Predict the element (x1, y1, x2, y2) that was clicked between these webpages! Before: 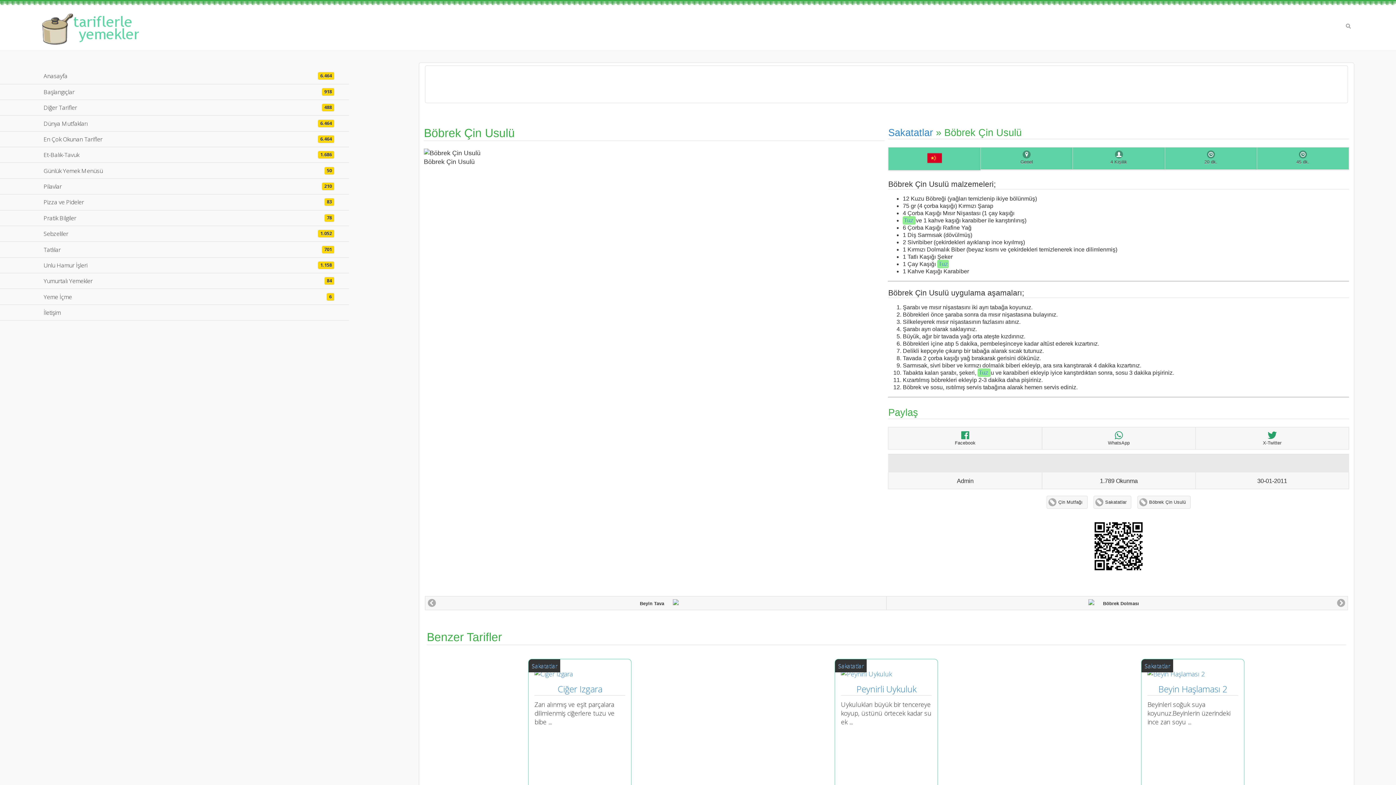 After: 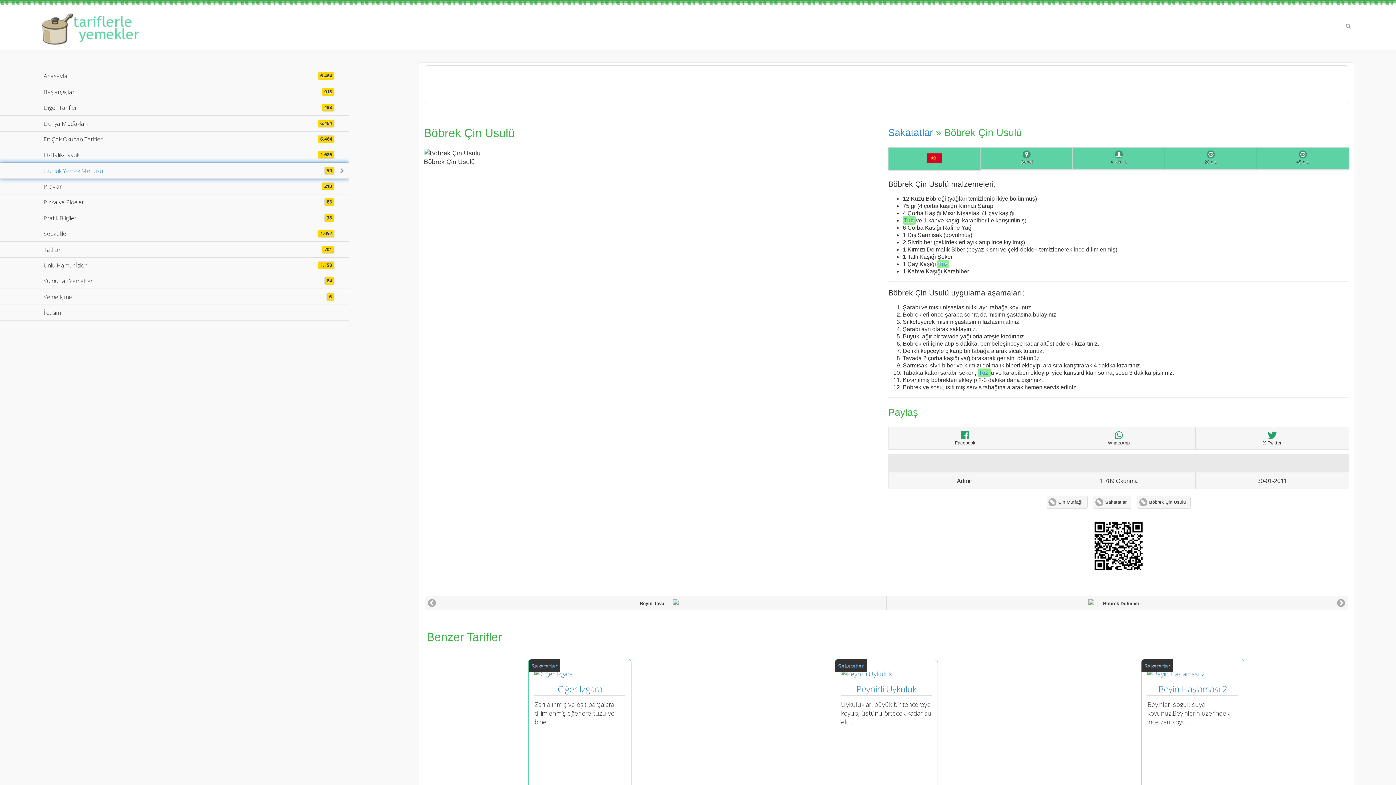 Action: bbox: (0, 163, 349, 178) label: Günlük Yemek Menüsü
50